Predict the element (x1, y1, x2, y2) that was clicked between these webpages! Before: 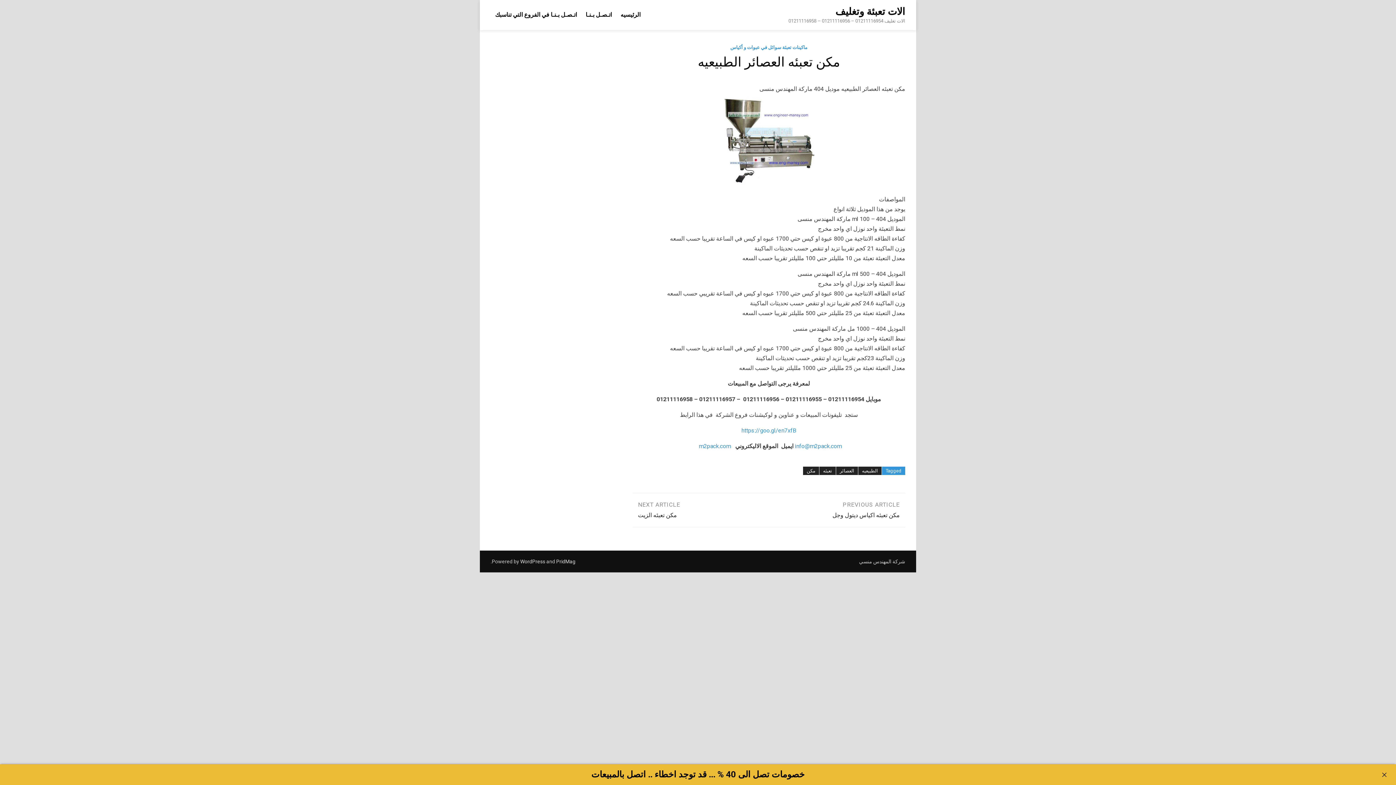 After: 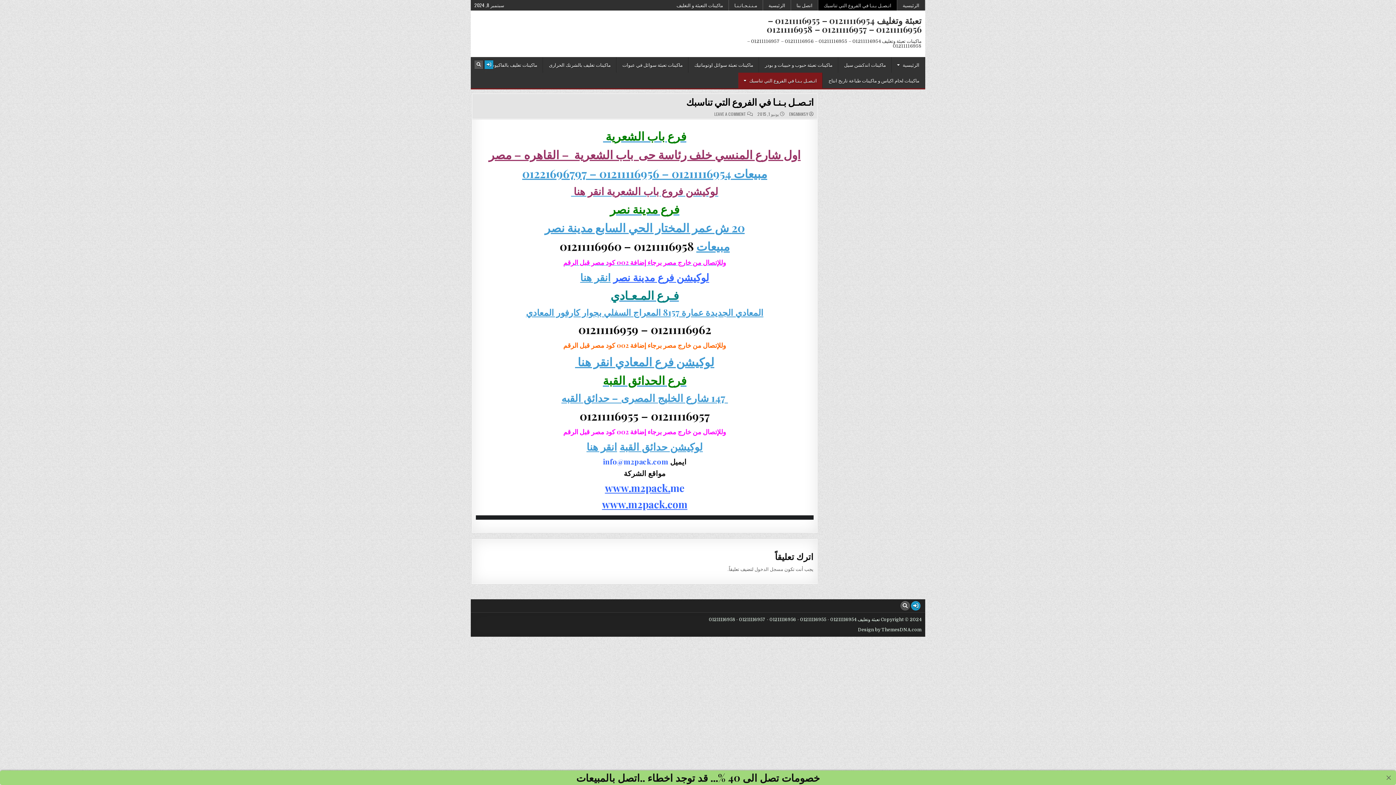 Action: label: اتـصـل بـنـا bbox: (581, 6, 616, 22)